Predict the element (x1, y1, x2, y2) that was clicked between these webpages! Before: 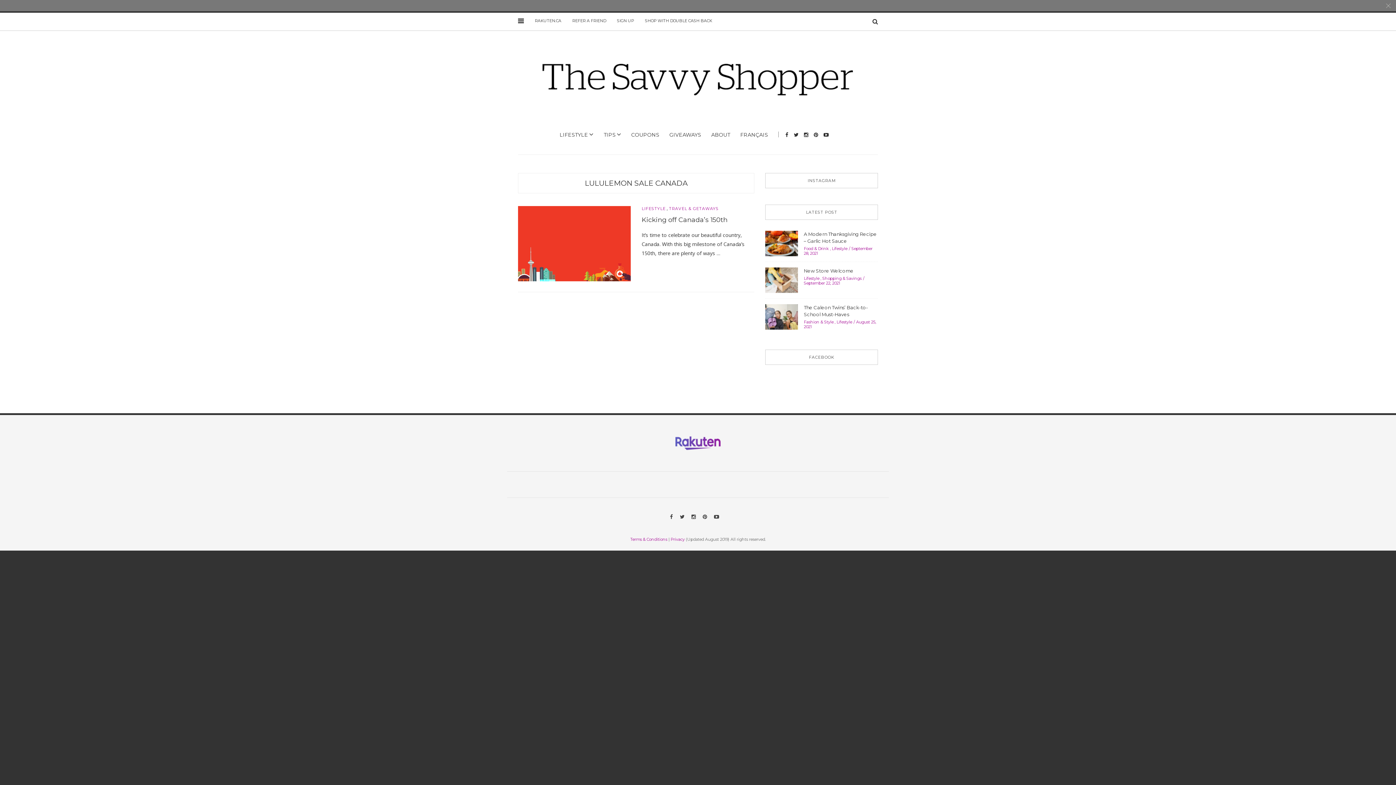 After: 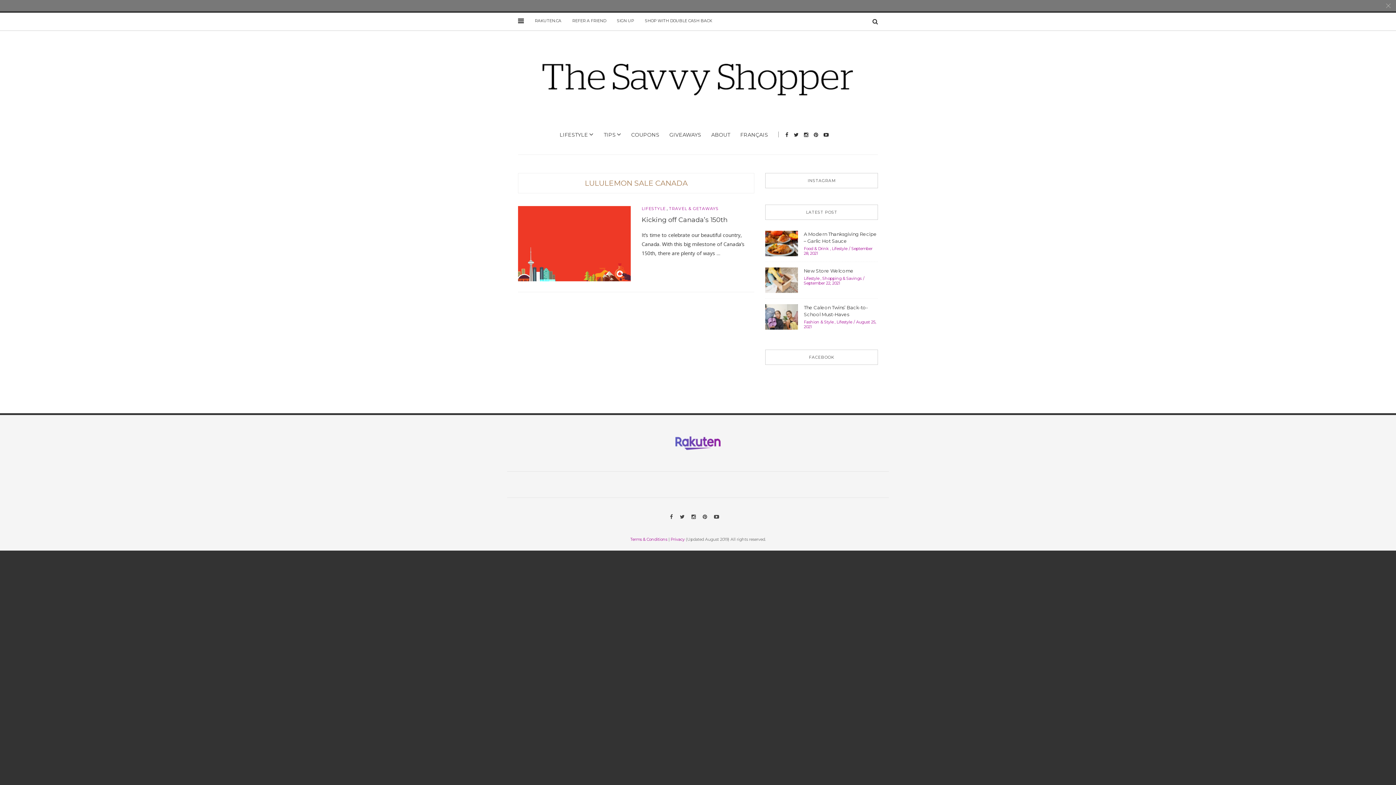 Action: label: LULULEMON SALE CANADA bbox: (518, 173, 754, 193)